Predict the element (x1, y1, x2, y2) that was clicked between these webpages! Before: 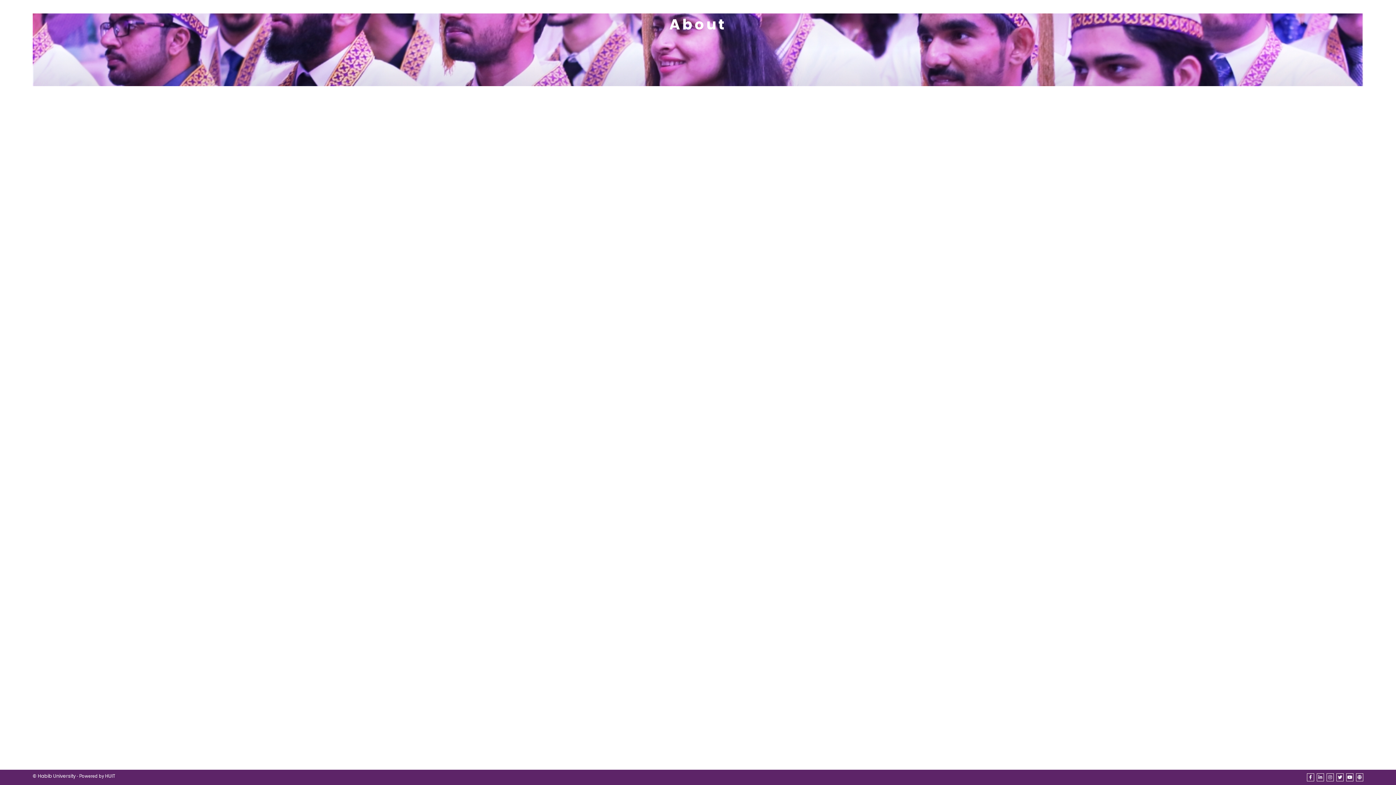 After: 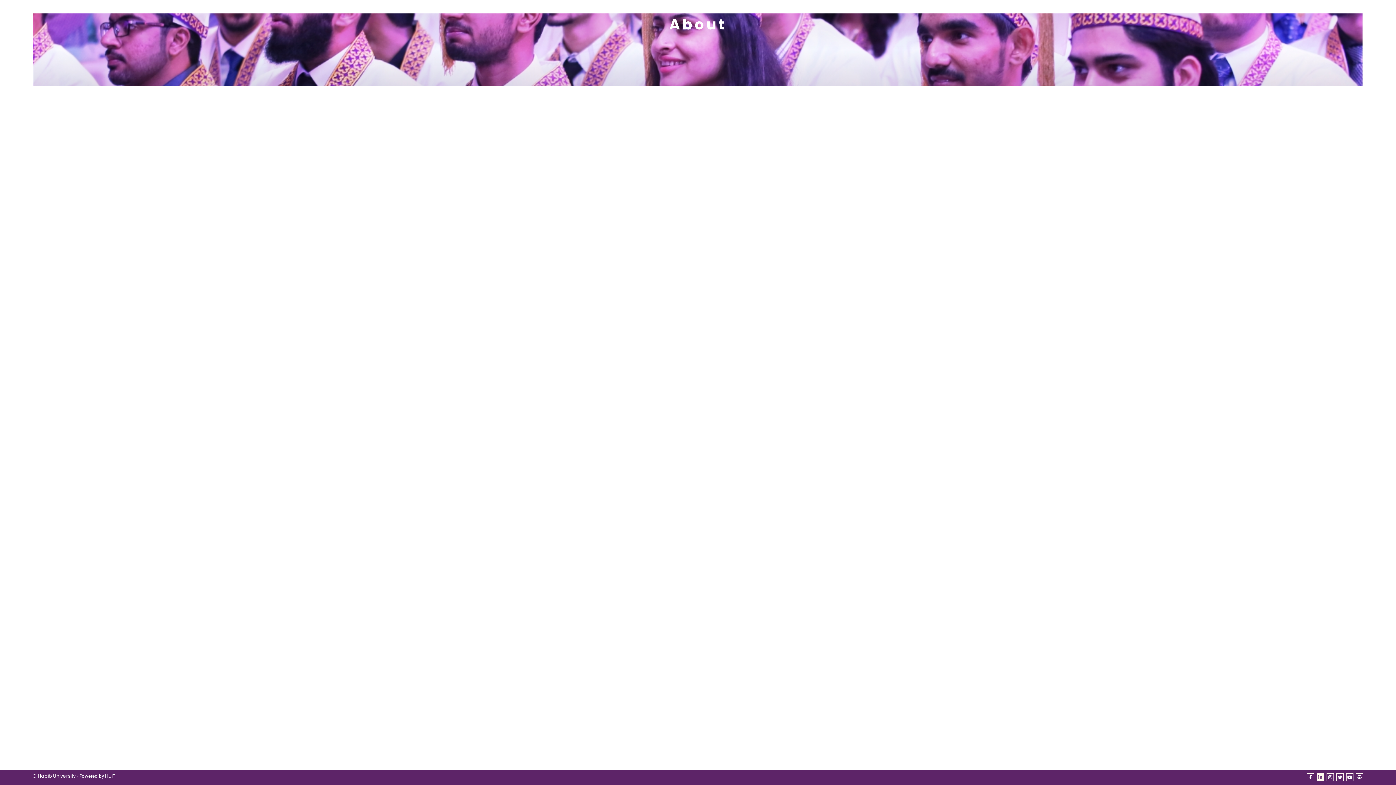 Action: bbox: (1317, 773, 1324, 781)